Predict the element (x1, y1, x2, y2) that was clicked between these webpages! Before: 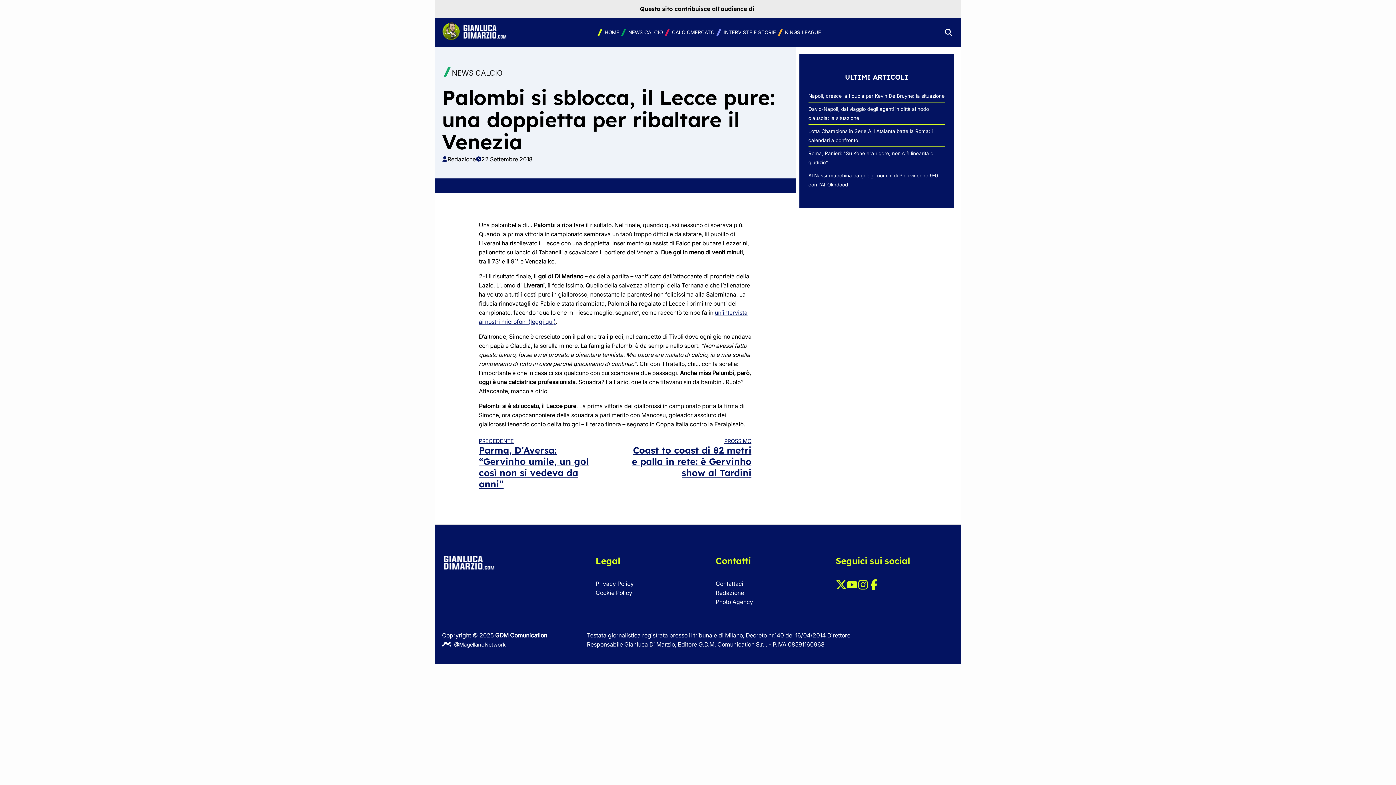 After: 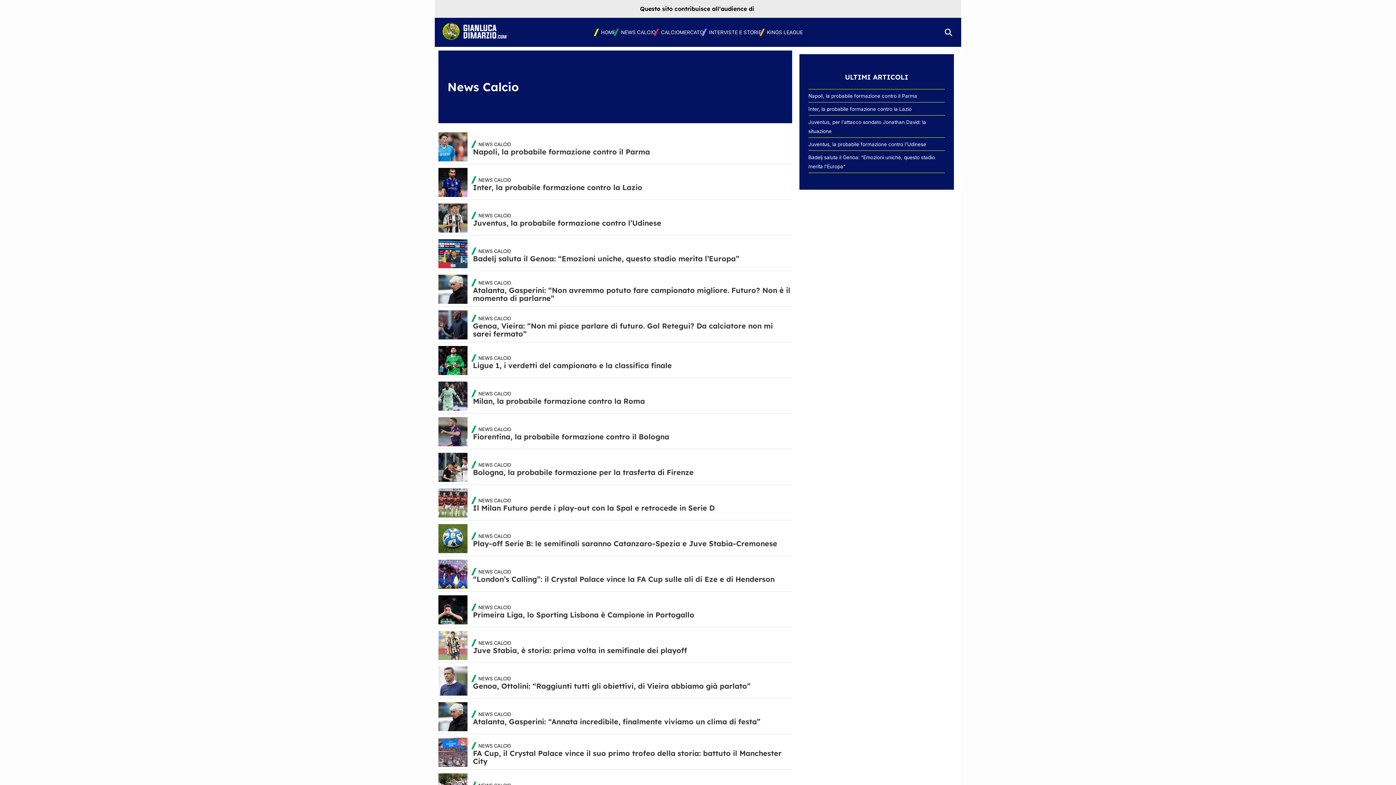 Action: bbox: (452, 67, 502, 78) label: NEWS CALCIO